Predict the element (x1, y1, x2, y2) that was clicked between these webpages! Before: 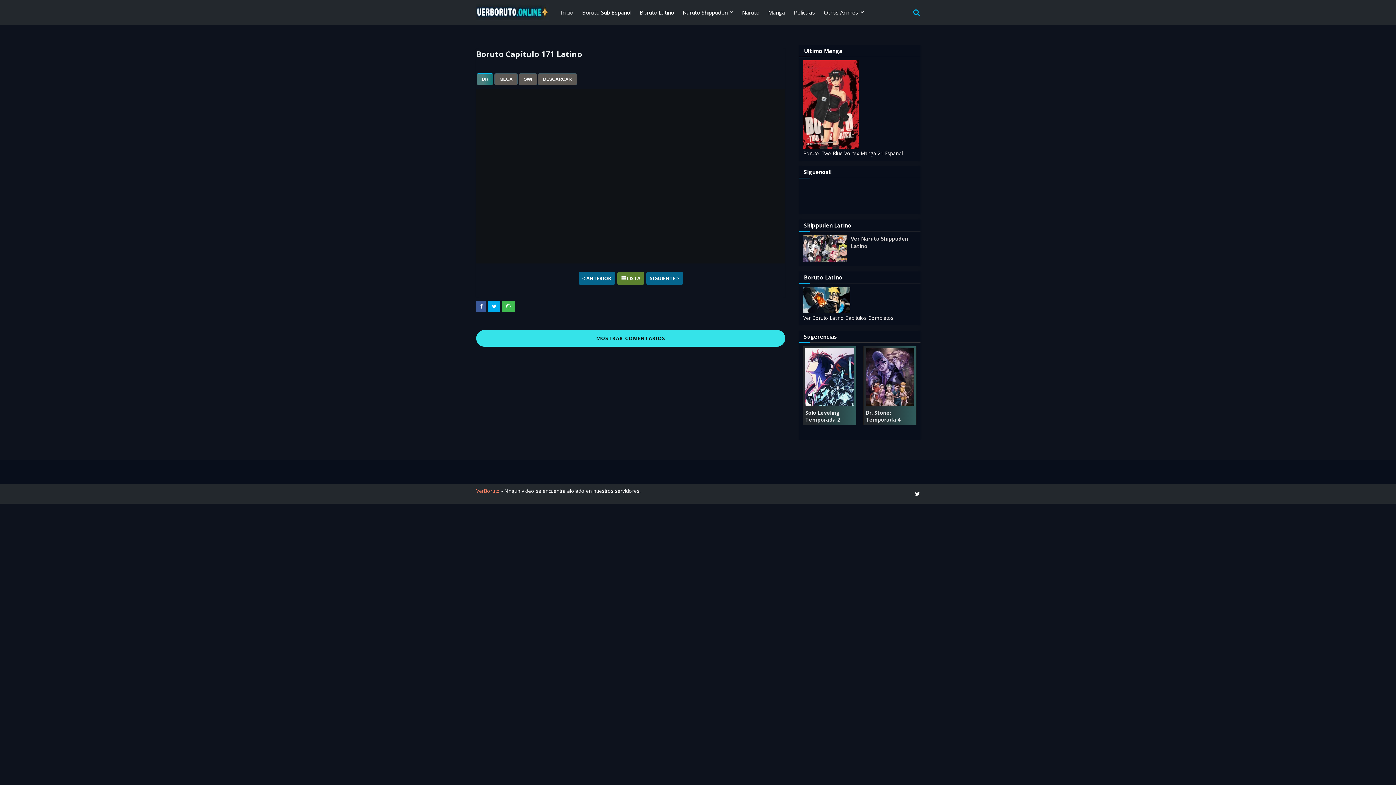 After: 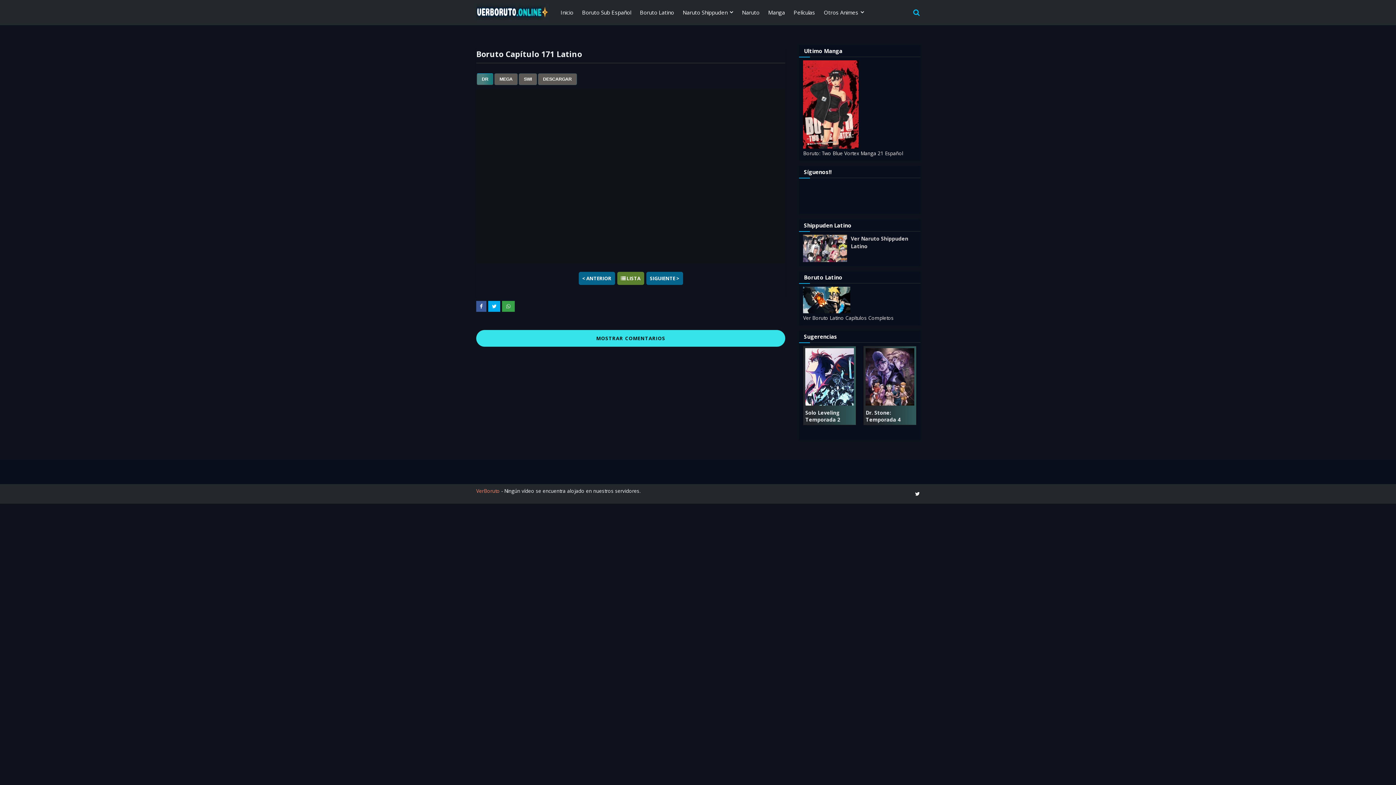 Action: bbox: (502, 301, 514, 311)